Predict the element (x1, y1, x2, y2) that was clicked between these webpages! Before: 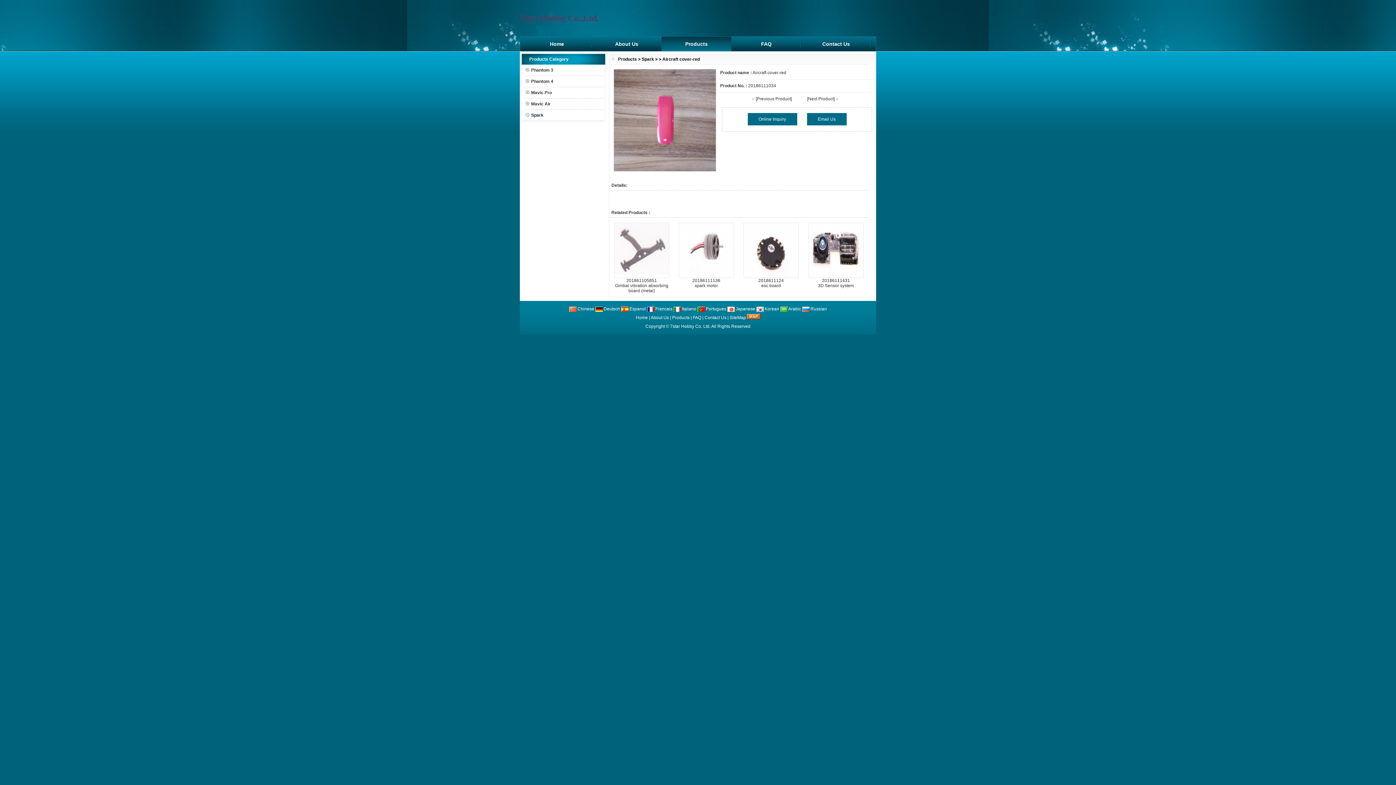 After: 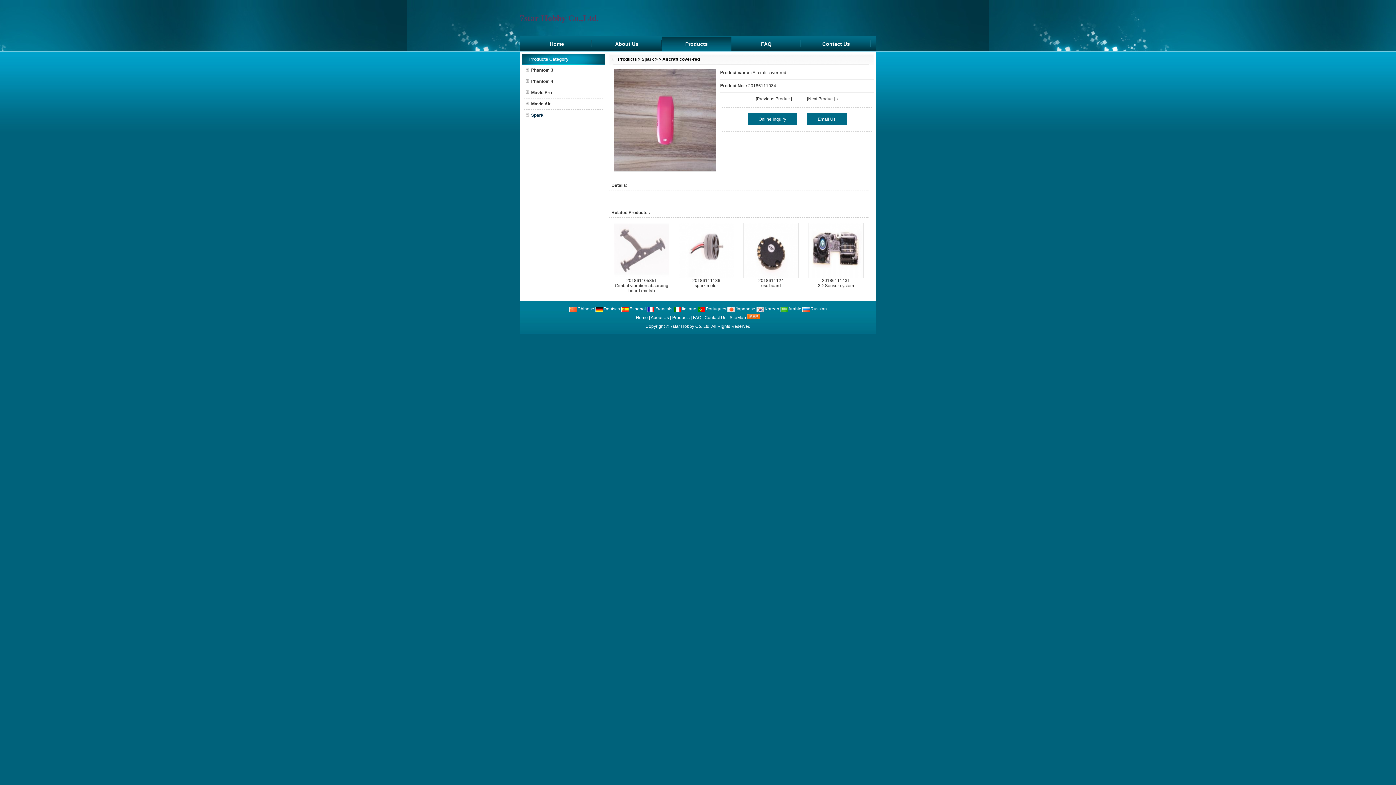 Action: bbox: (780, 306, 801, 311) label:  Arabic